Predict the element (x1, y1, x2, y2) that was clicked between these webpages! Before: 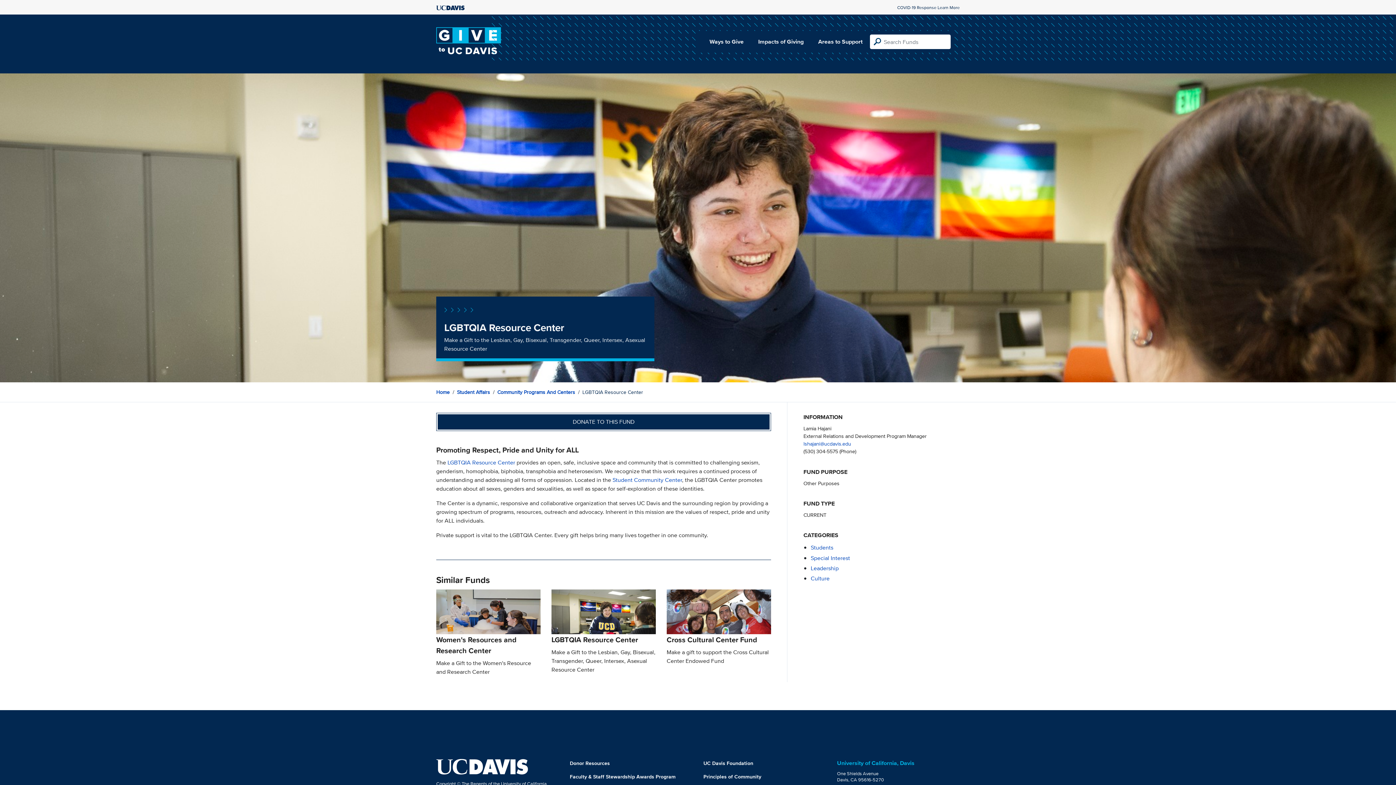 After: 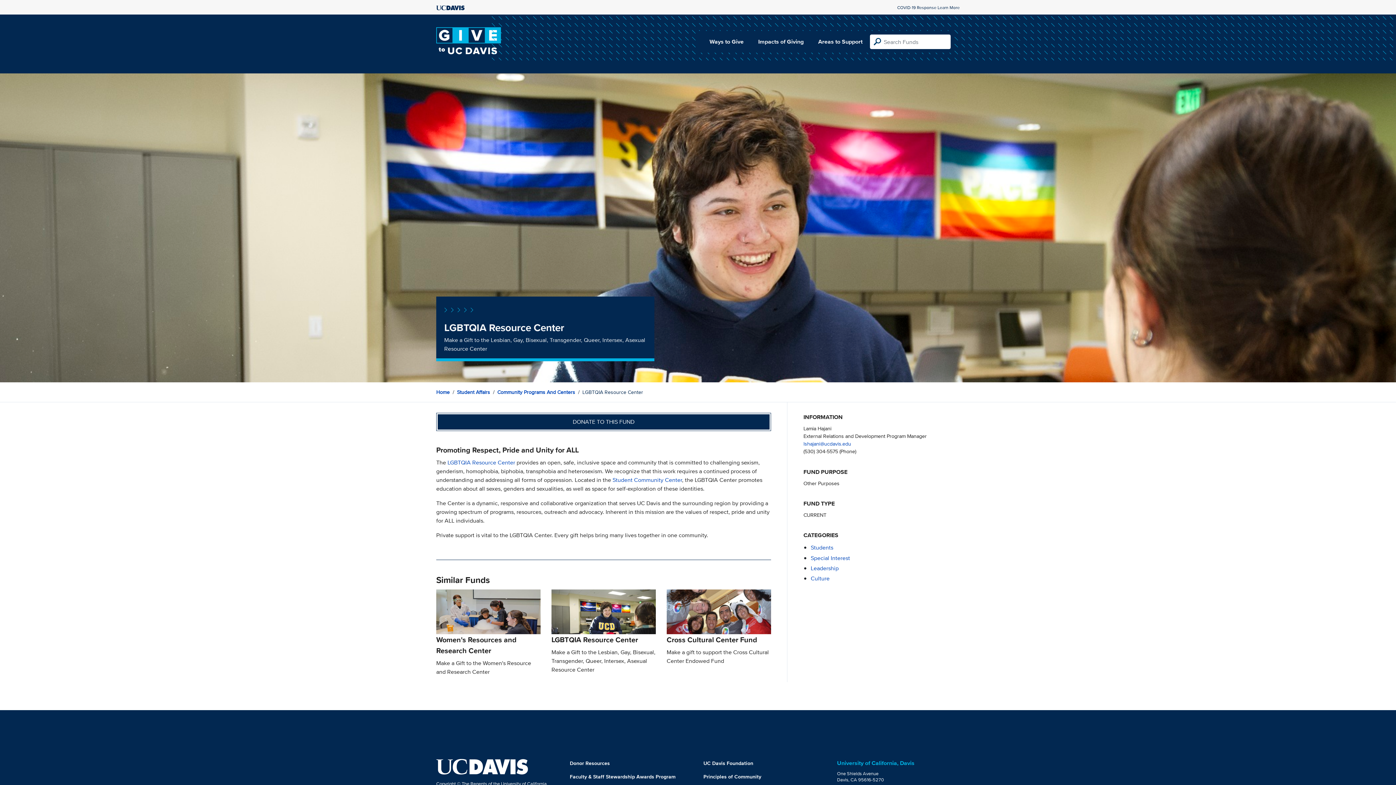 Action: label: LGBTQIA Resource Center

Make a Gift to the Lesbian, Gay, Bisexual, Transgender, Queer, Intersex, Asexual Resource Center bbox: (551, 607, 655, 674)